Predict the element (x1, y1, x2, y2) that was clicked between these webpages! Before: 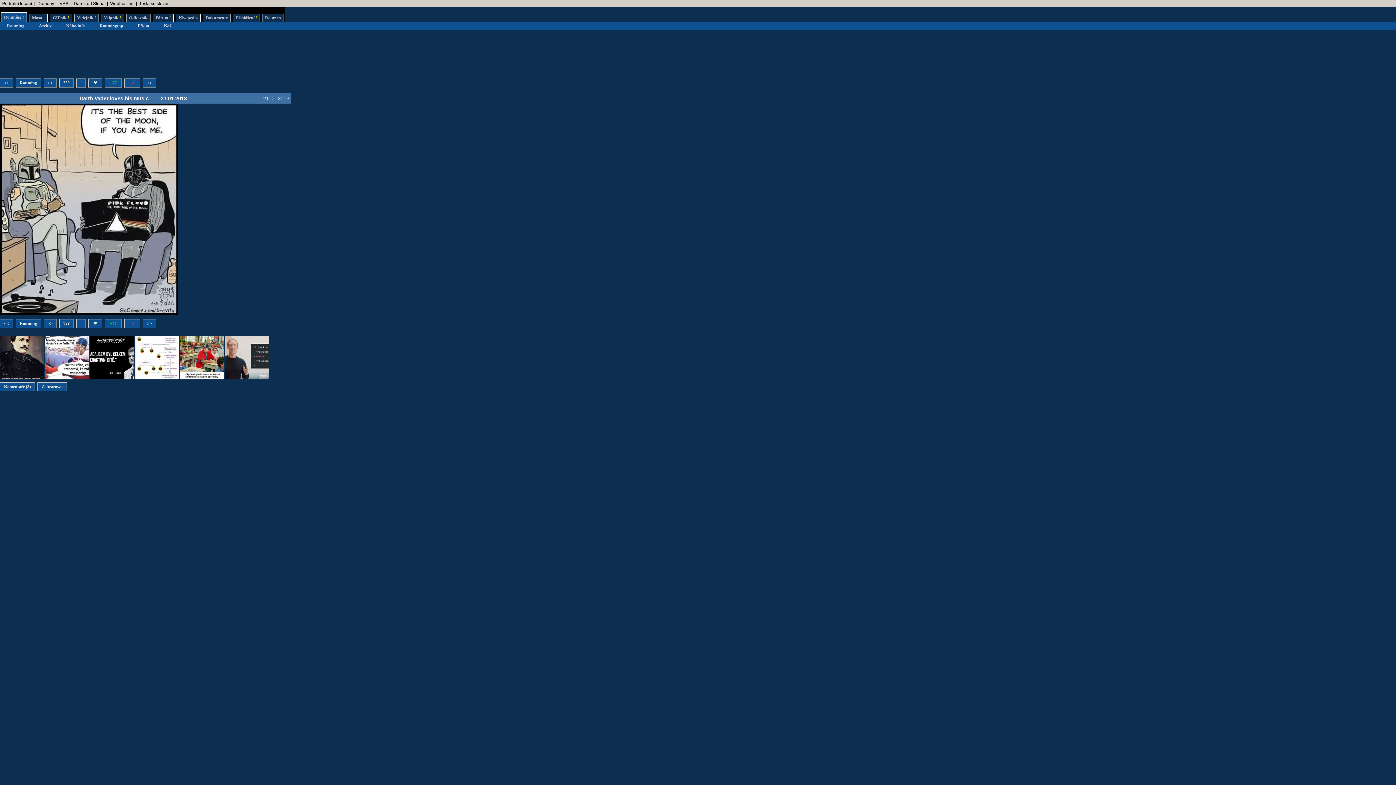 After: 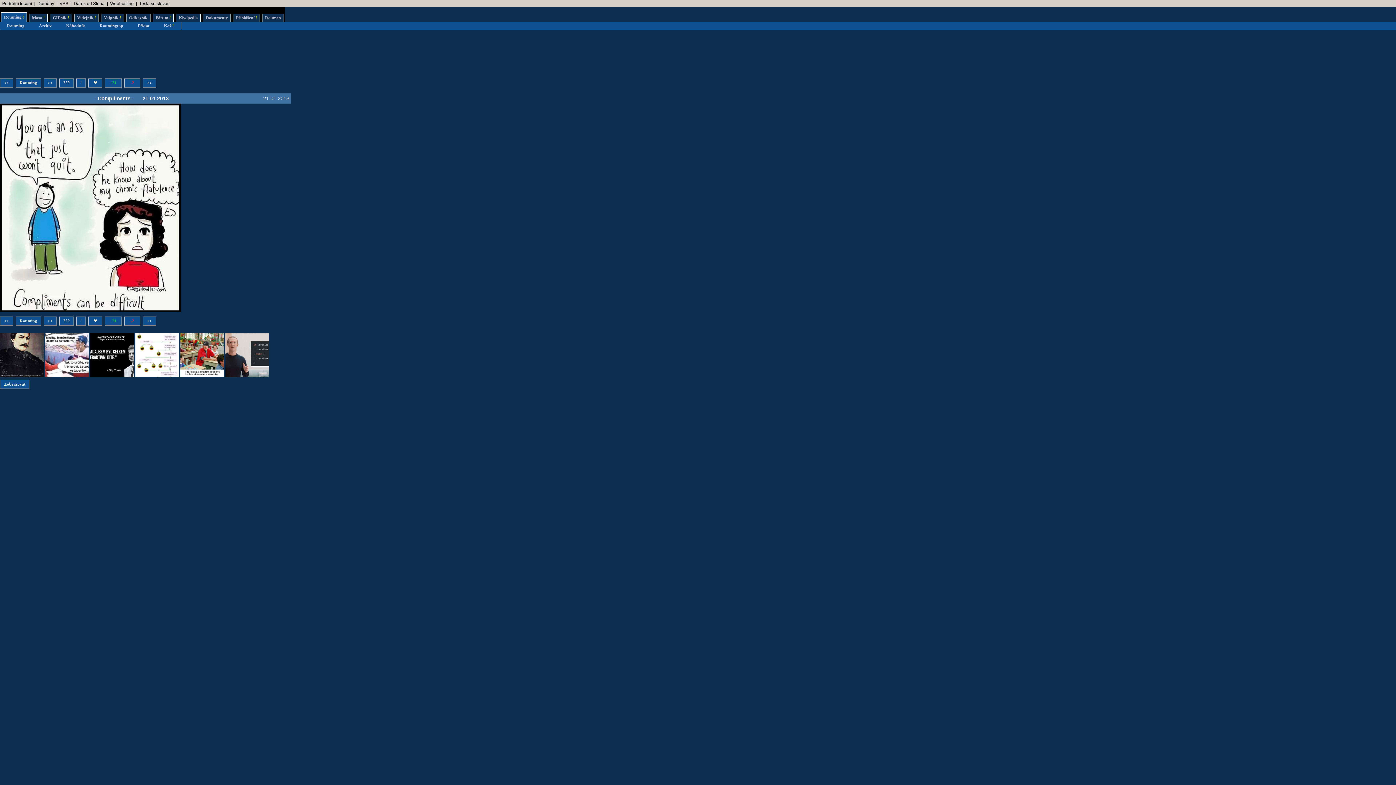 Action: label: >> bbox: (43, 78, 56, 87)